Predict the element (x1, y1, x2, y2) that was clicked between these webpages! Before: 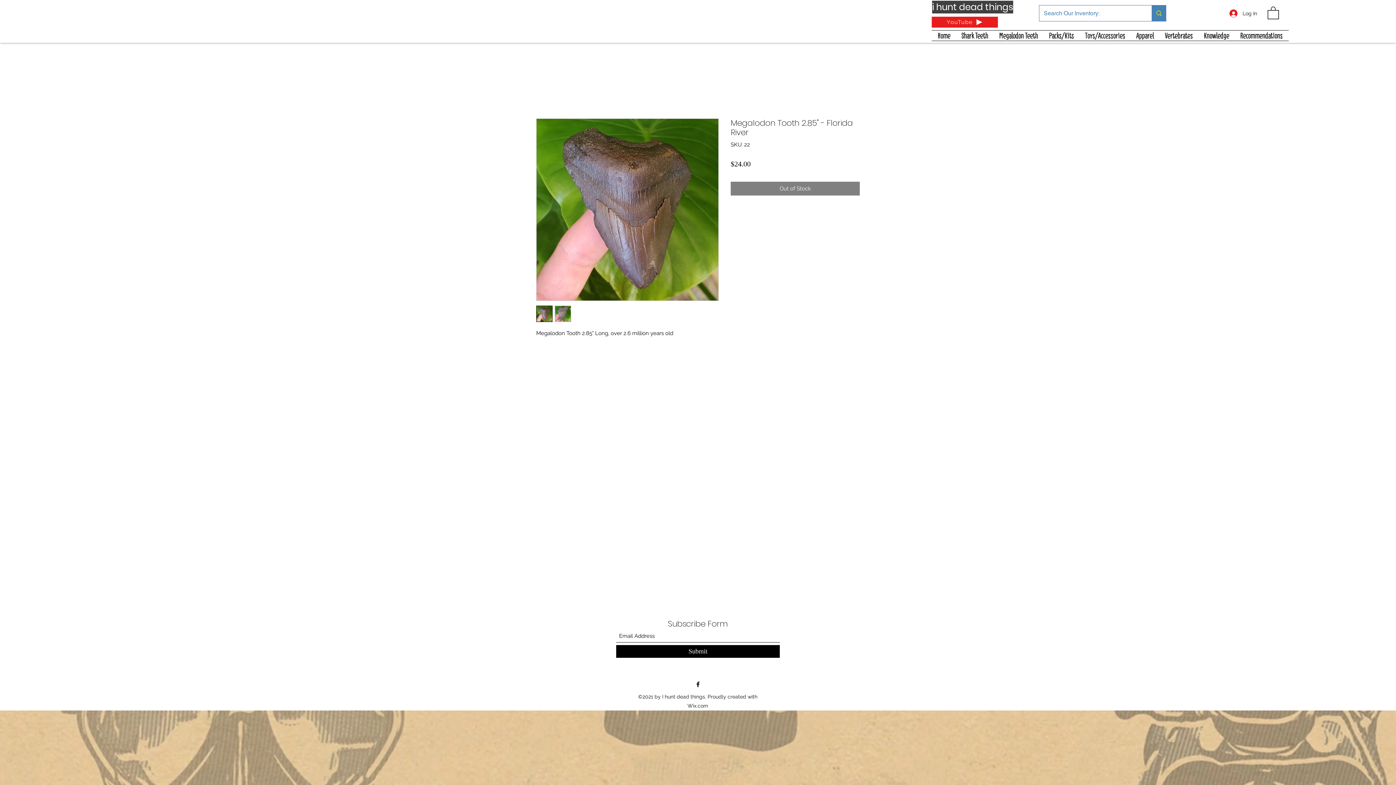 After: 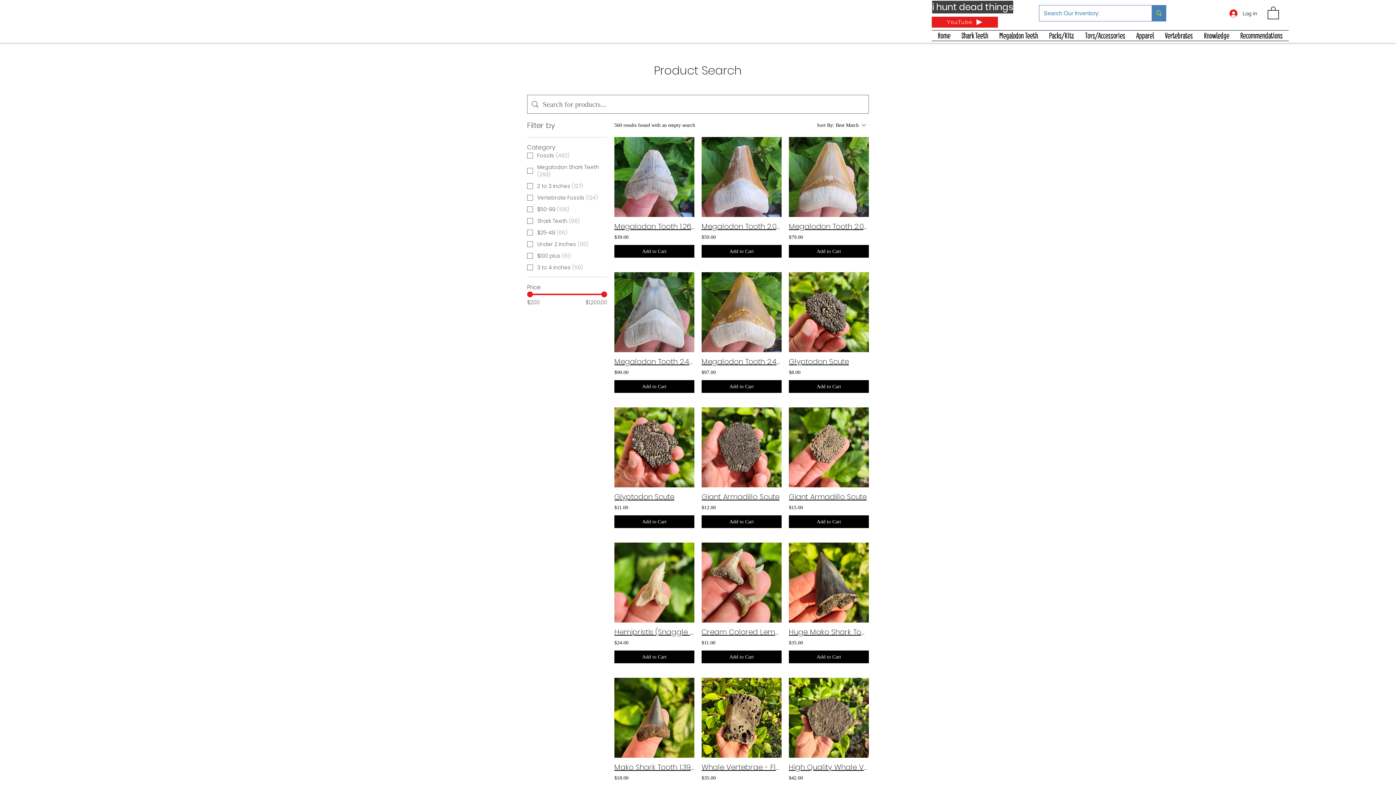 Action: bbox: (1151, 5, 1166, 21) label: Search Our Inventory: